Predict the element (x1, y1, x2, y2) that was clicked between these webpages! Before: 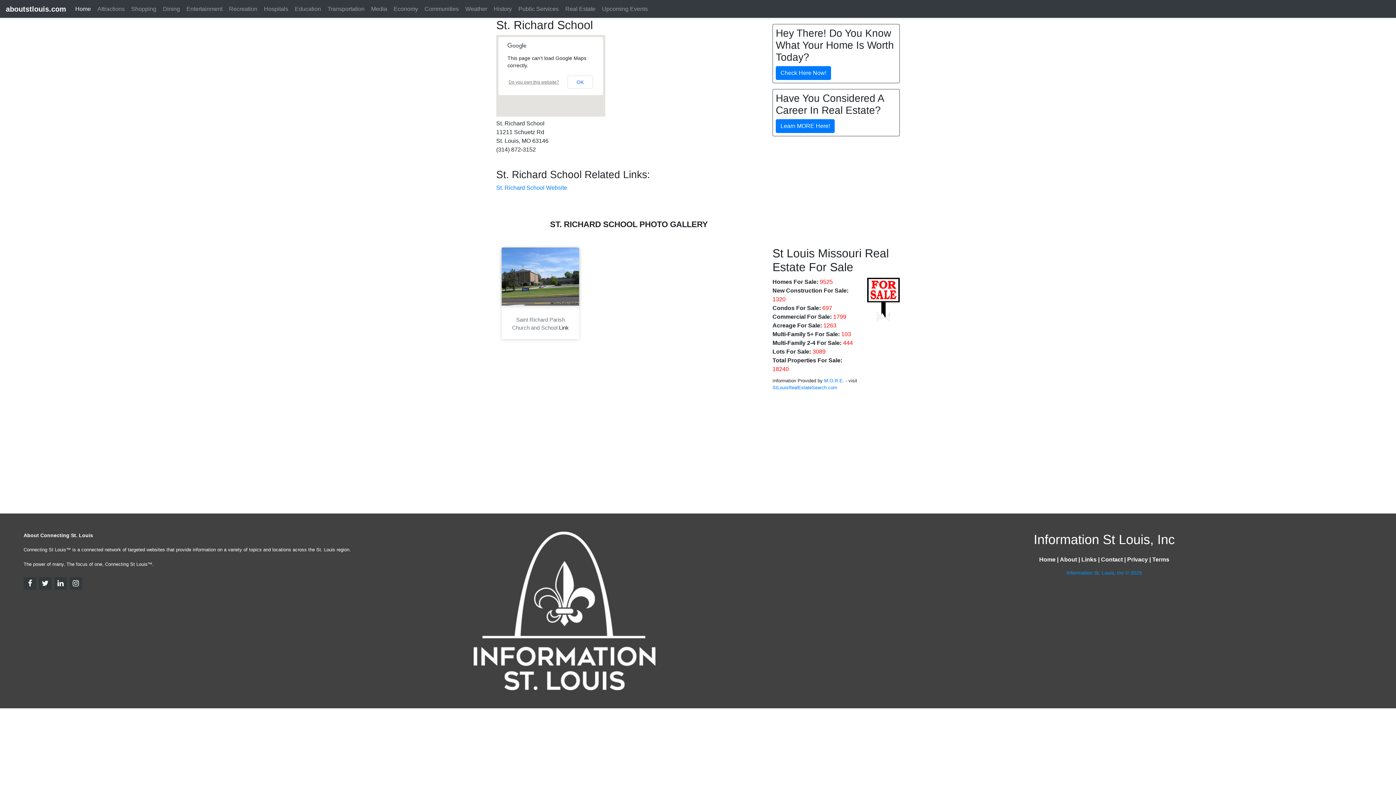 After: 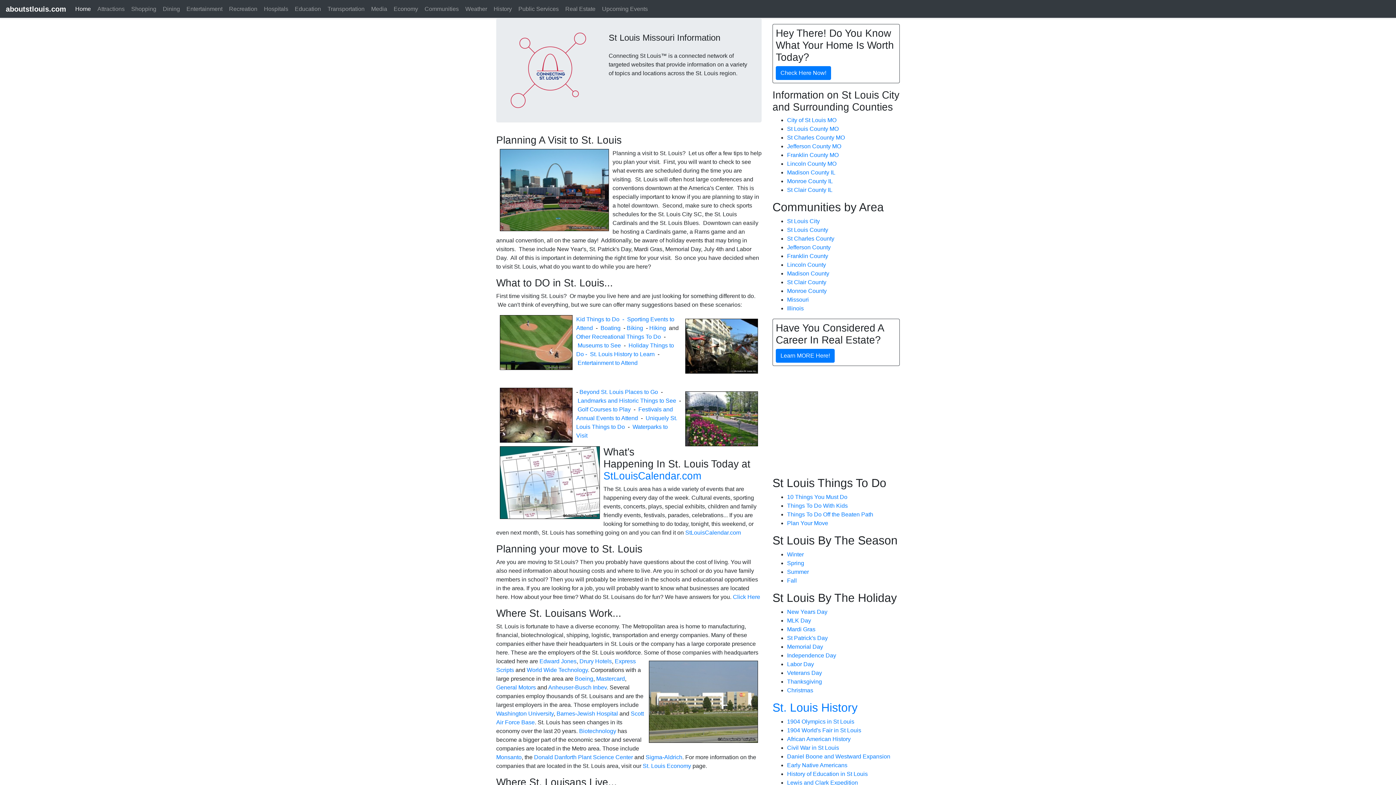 Action: label: aboutstlouis.com bbox: (5, 1, 66, 16)